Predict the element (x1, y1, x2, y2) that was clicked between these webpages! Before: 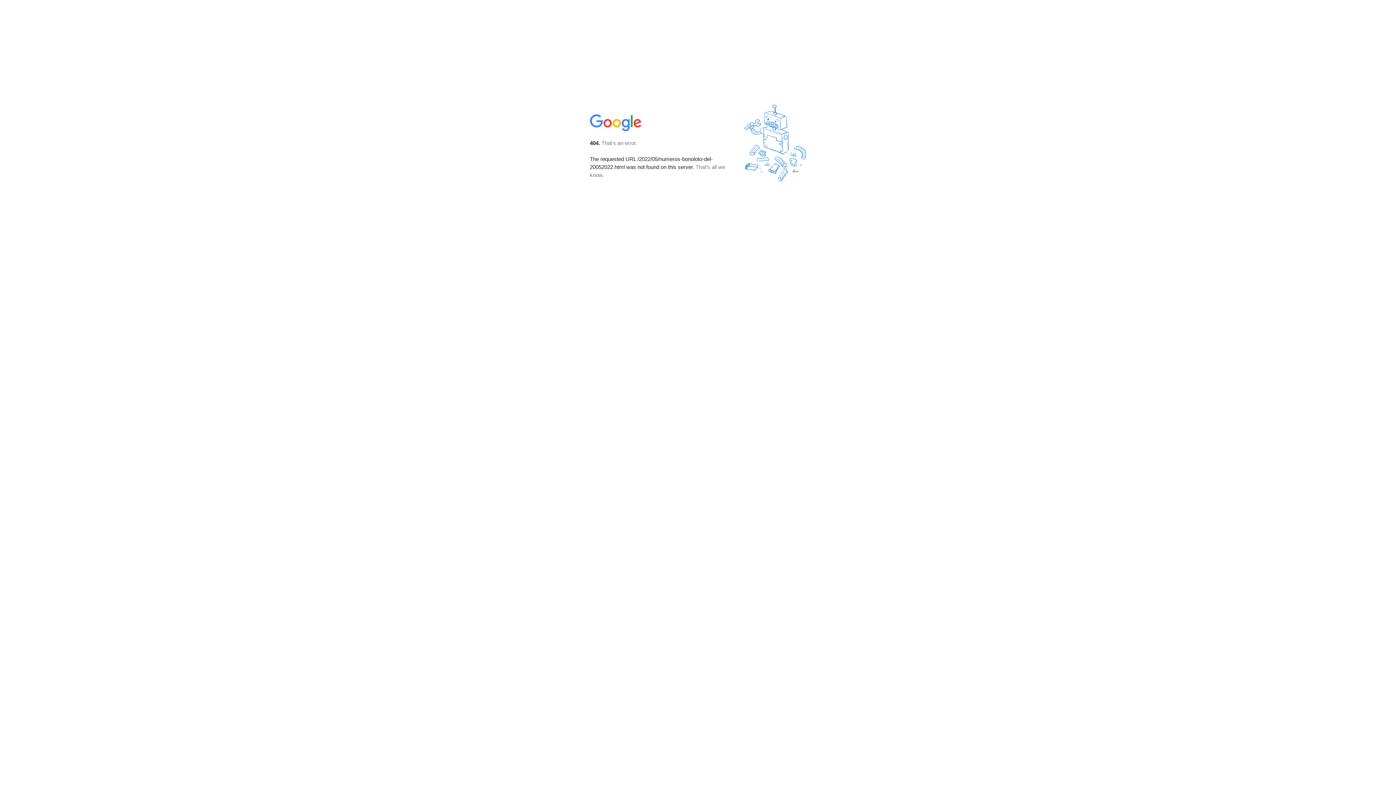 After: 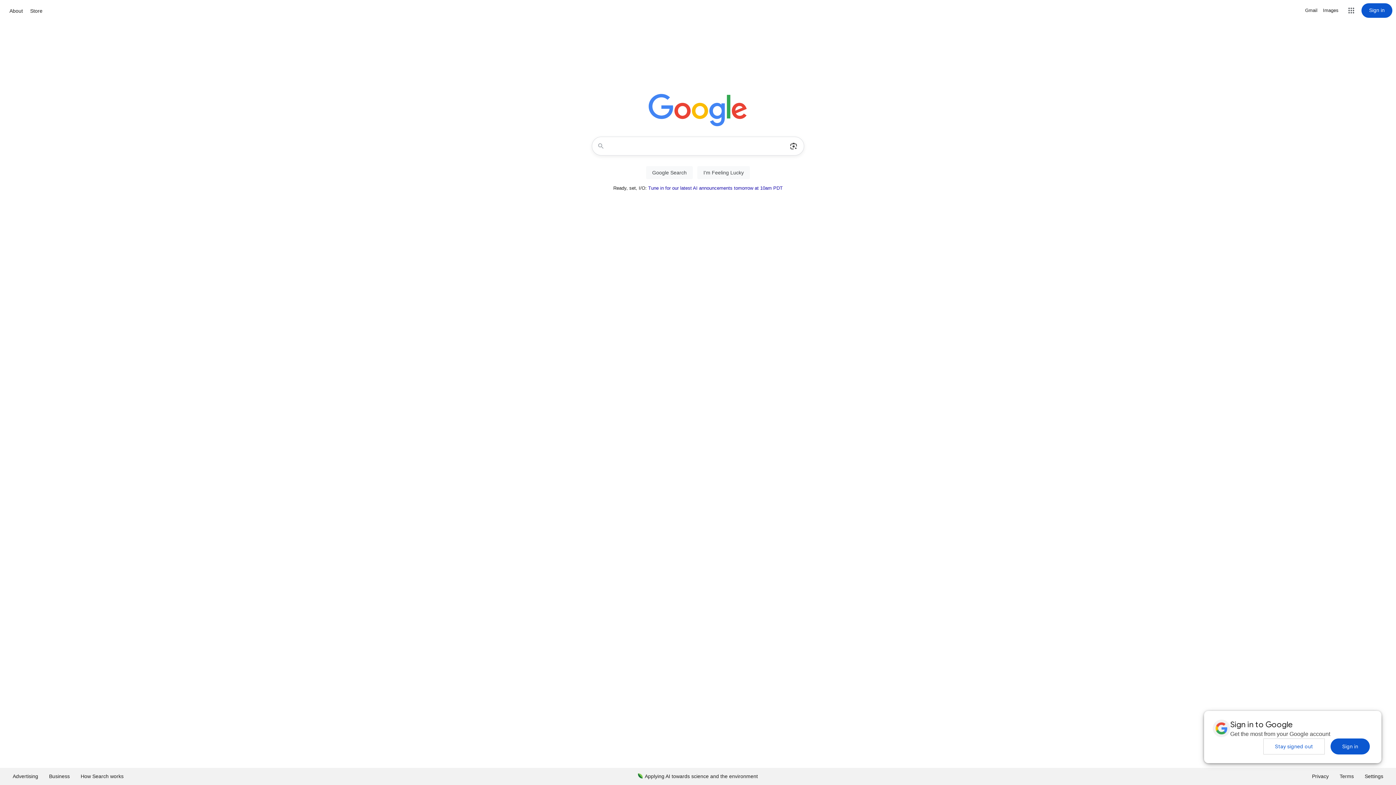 Action: bbox: (590, 127, 642, 134)